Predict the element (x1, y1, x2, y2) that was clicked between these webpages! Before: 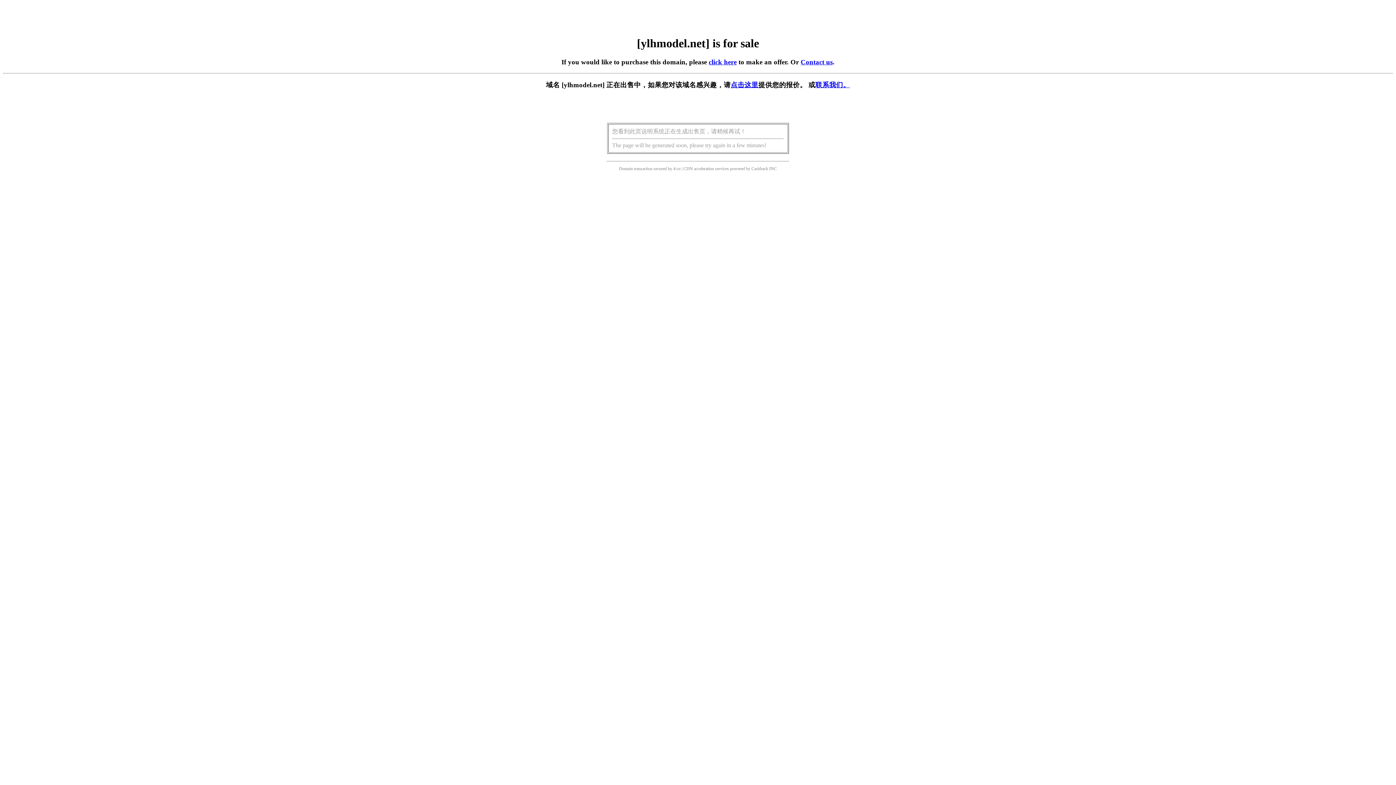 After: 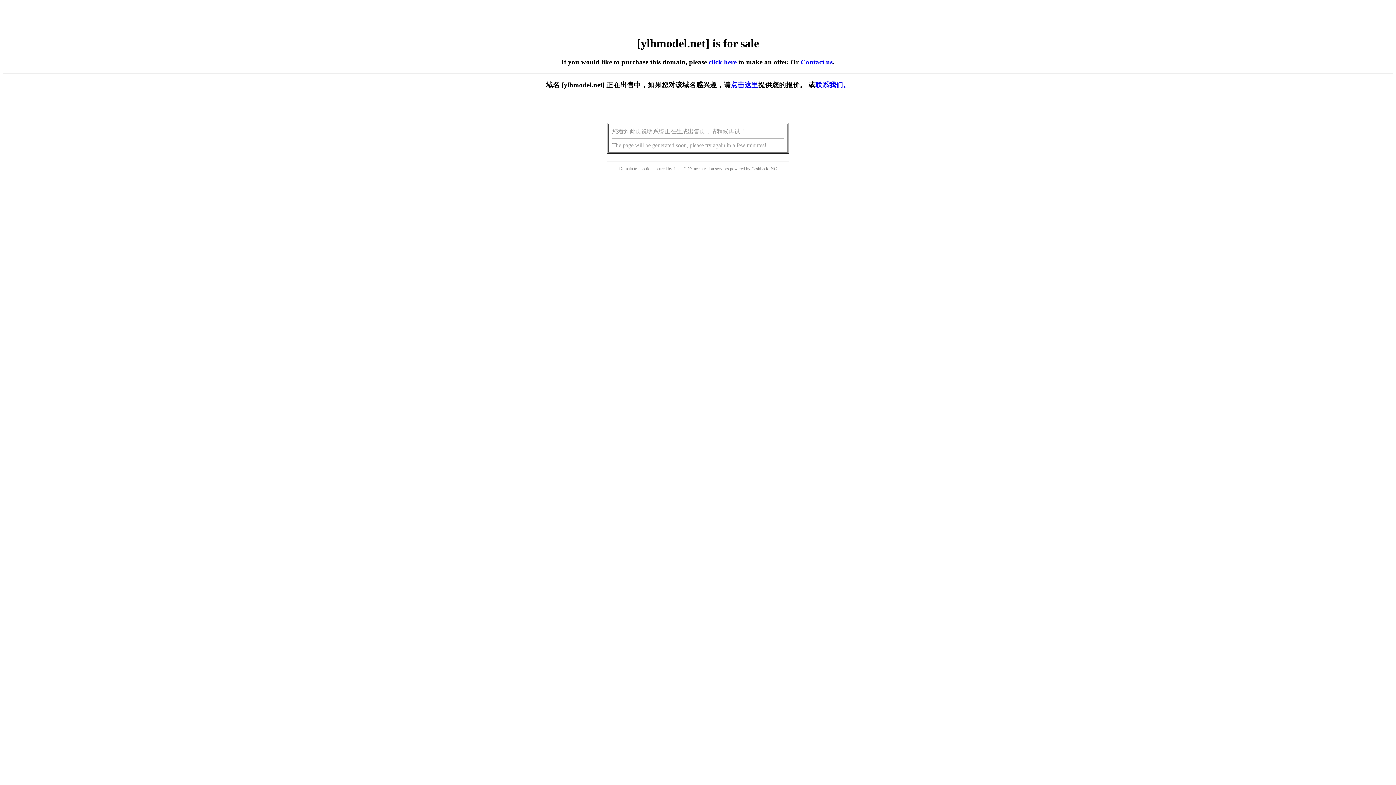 Action: label: click here bbox: (708, 58, 736, 65)